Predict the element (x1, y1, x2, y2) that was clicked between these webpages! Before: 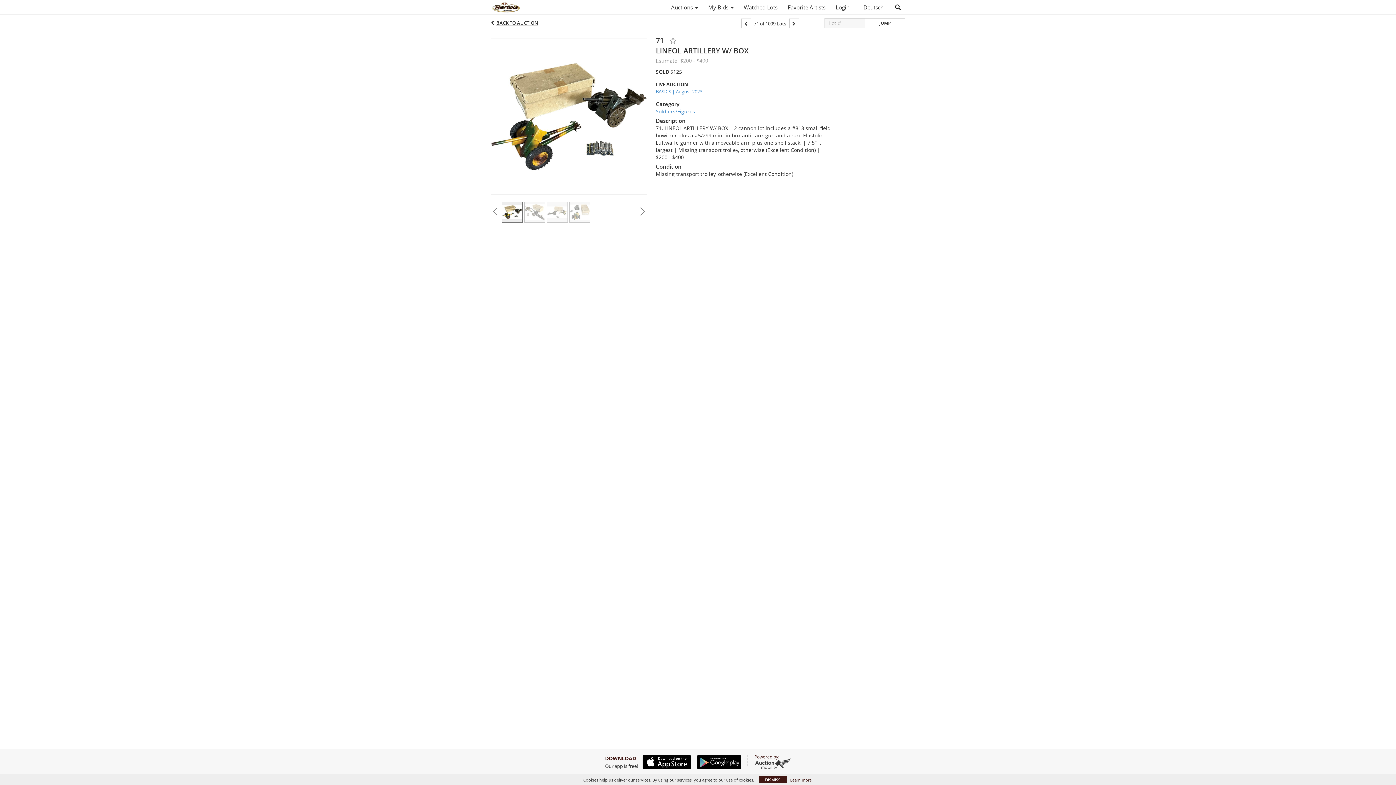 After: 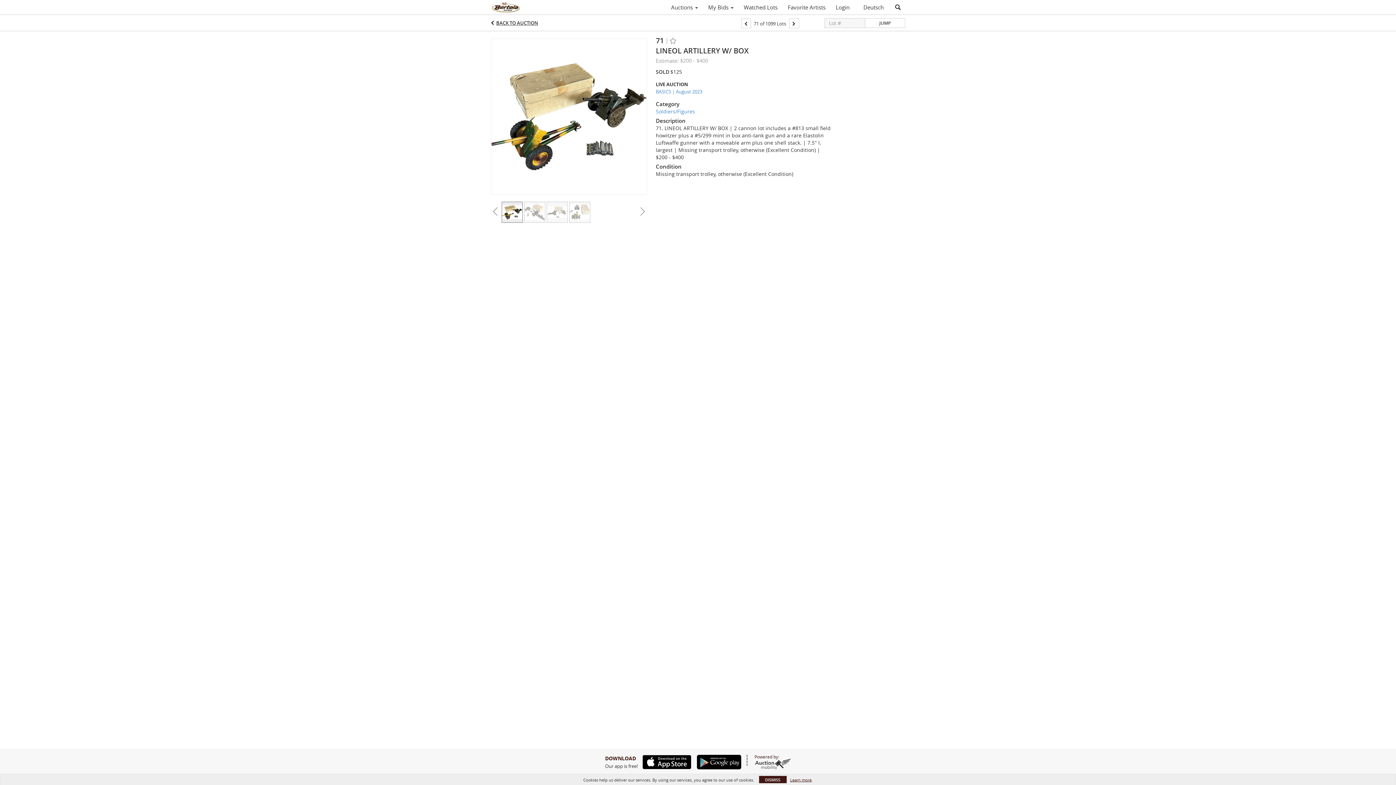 Action: bbox: (692, 755, 741, 769)